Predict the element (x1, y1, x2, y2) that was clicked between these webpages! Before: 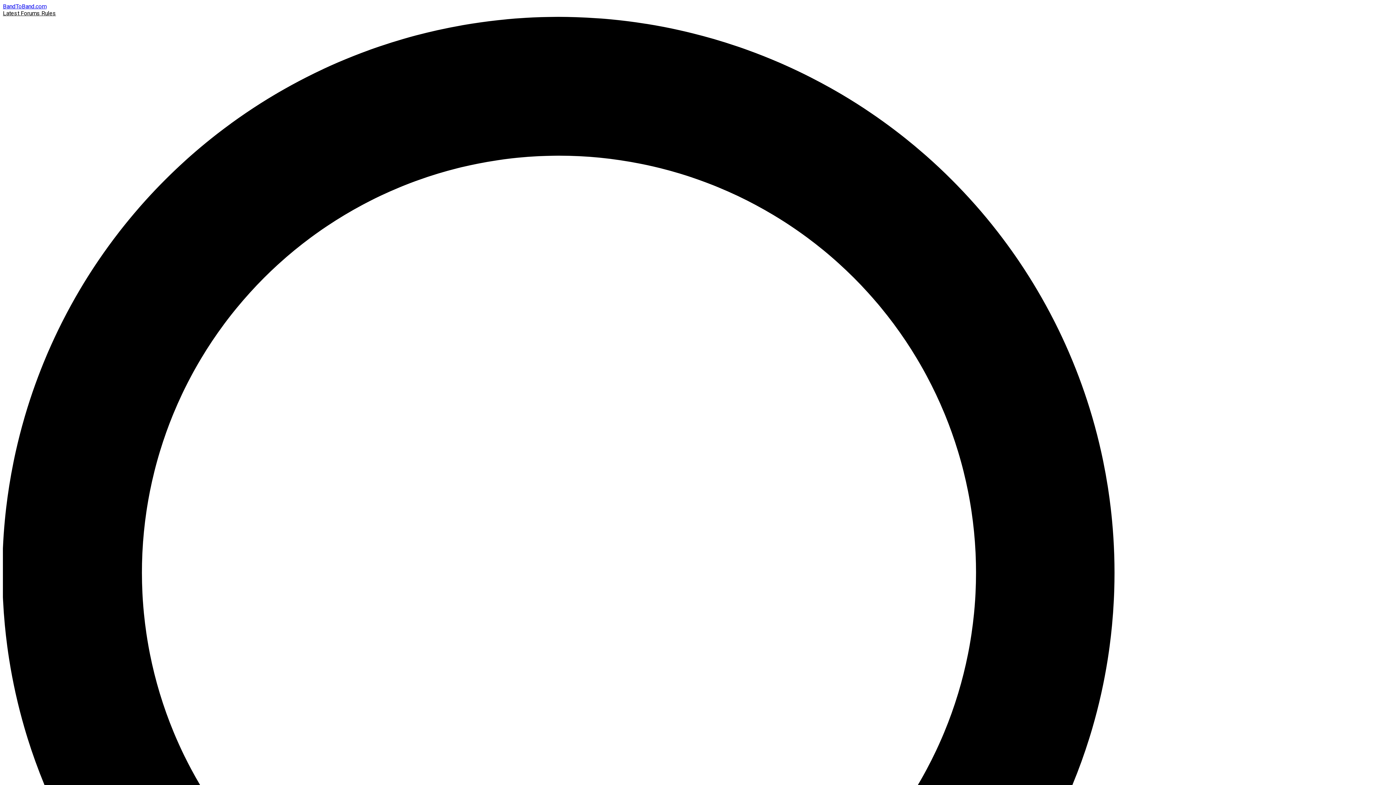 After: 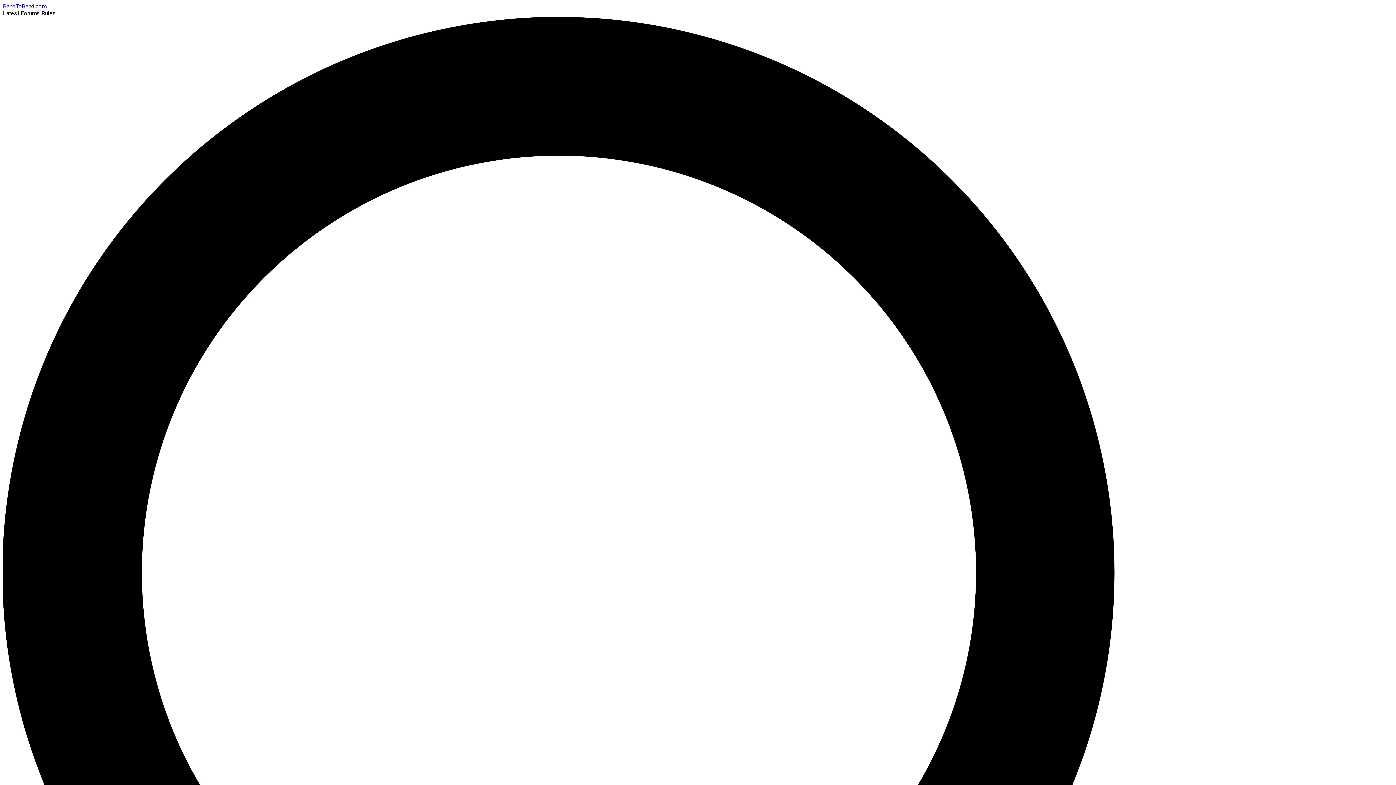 Action: bbox: (41, 9, 56, 16) label: Rules